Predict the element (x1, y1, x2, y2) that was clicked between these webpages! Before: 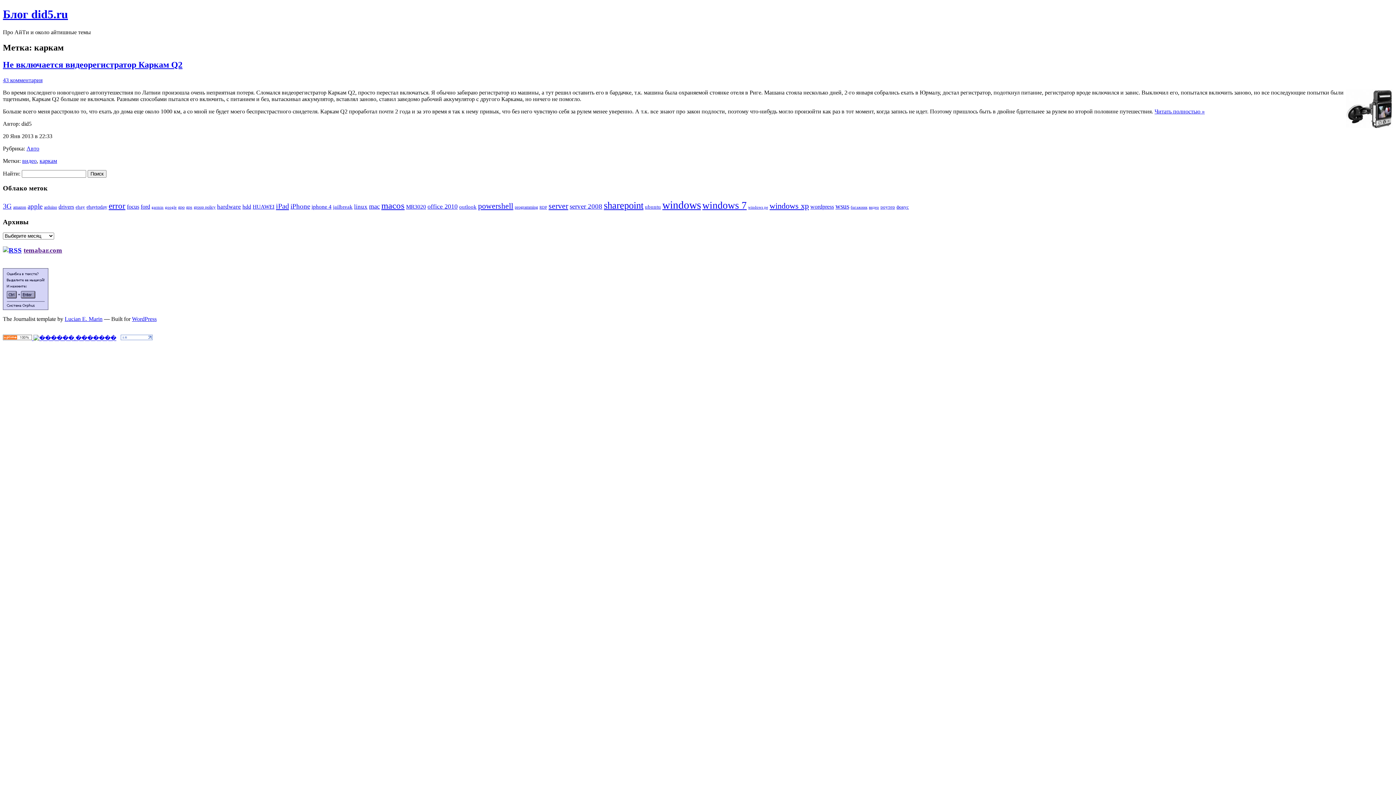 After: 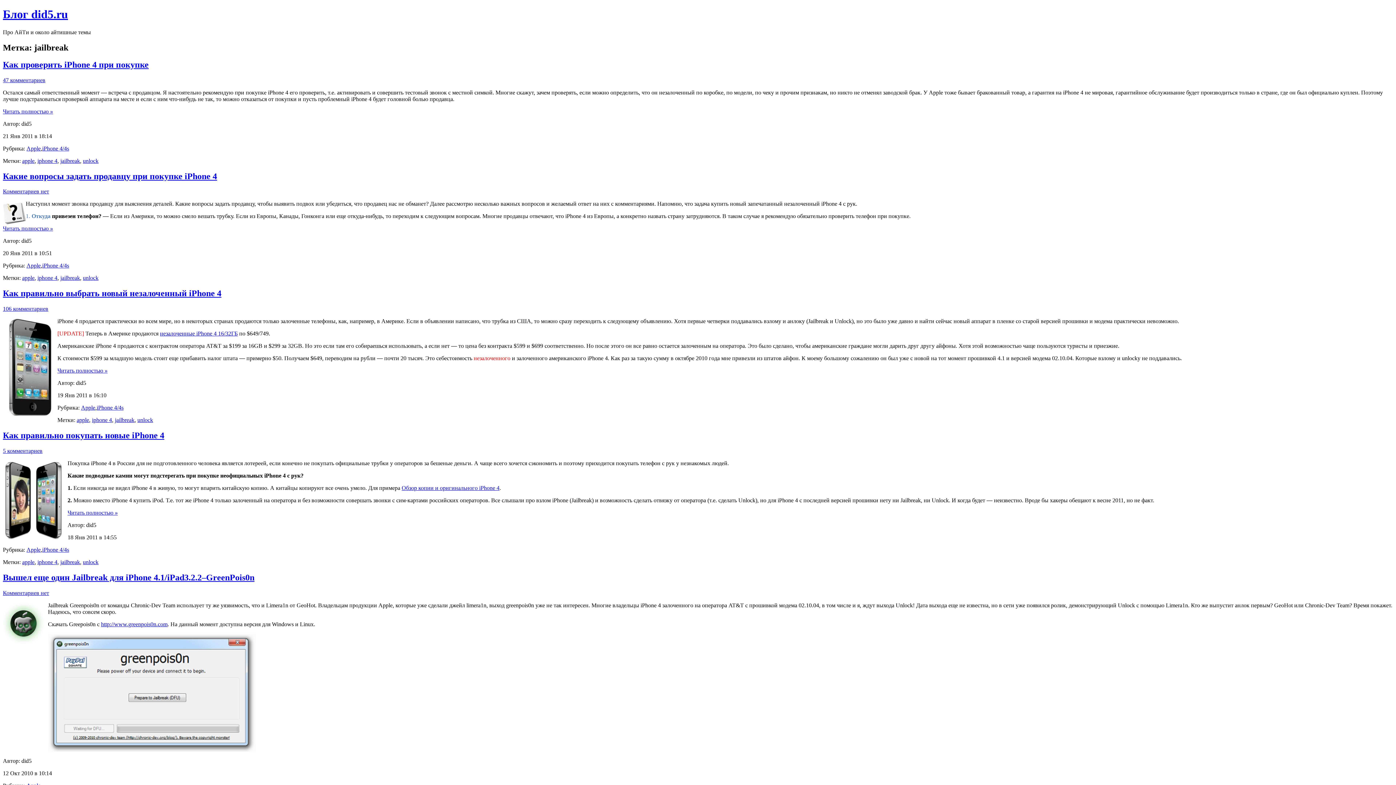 Action: bbox: (333, 204, 352, 209) label: jailbreak